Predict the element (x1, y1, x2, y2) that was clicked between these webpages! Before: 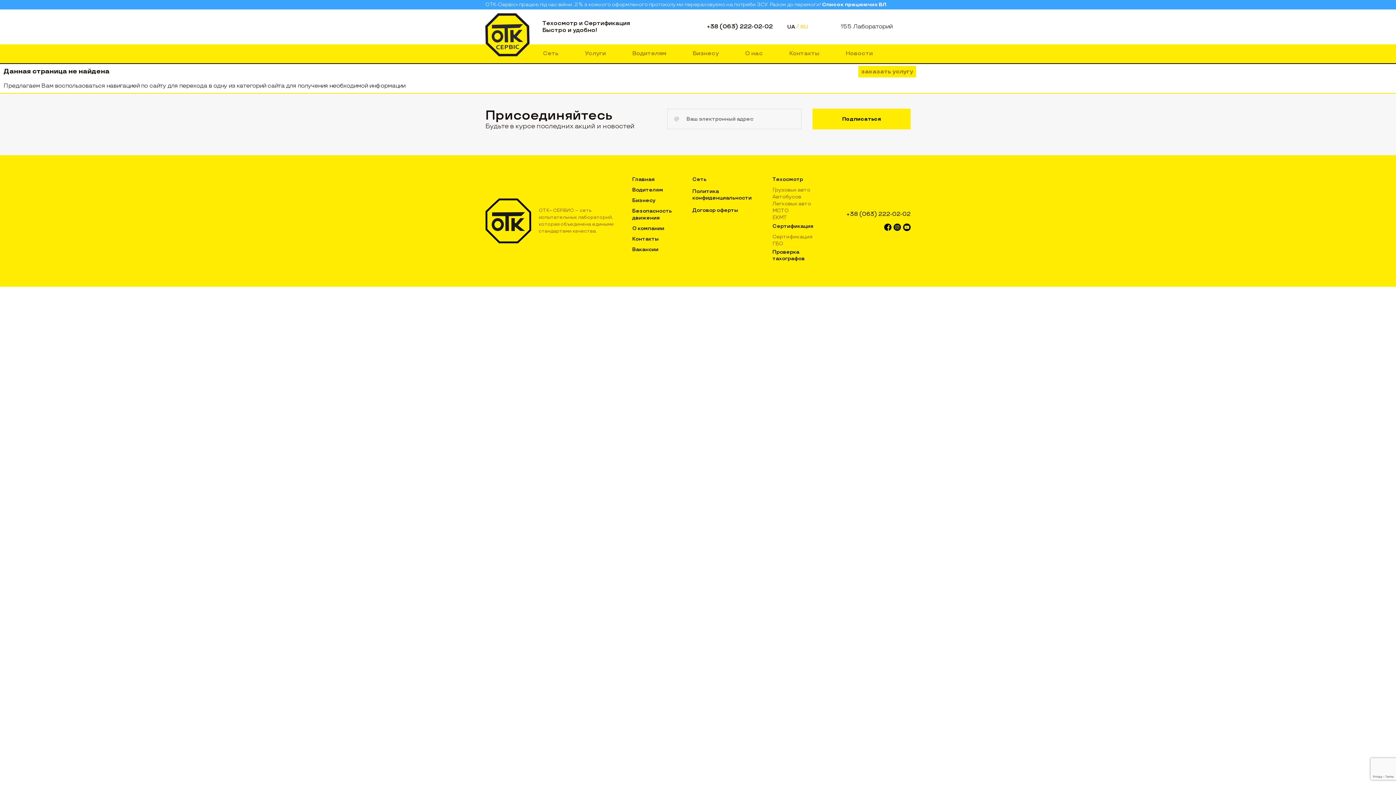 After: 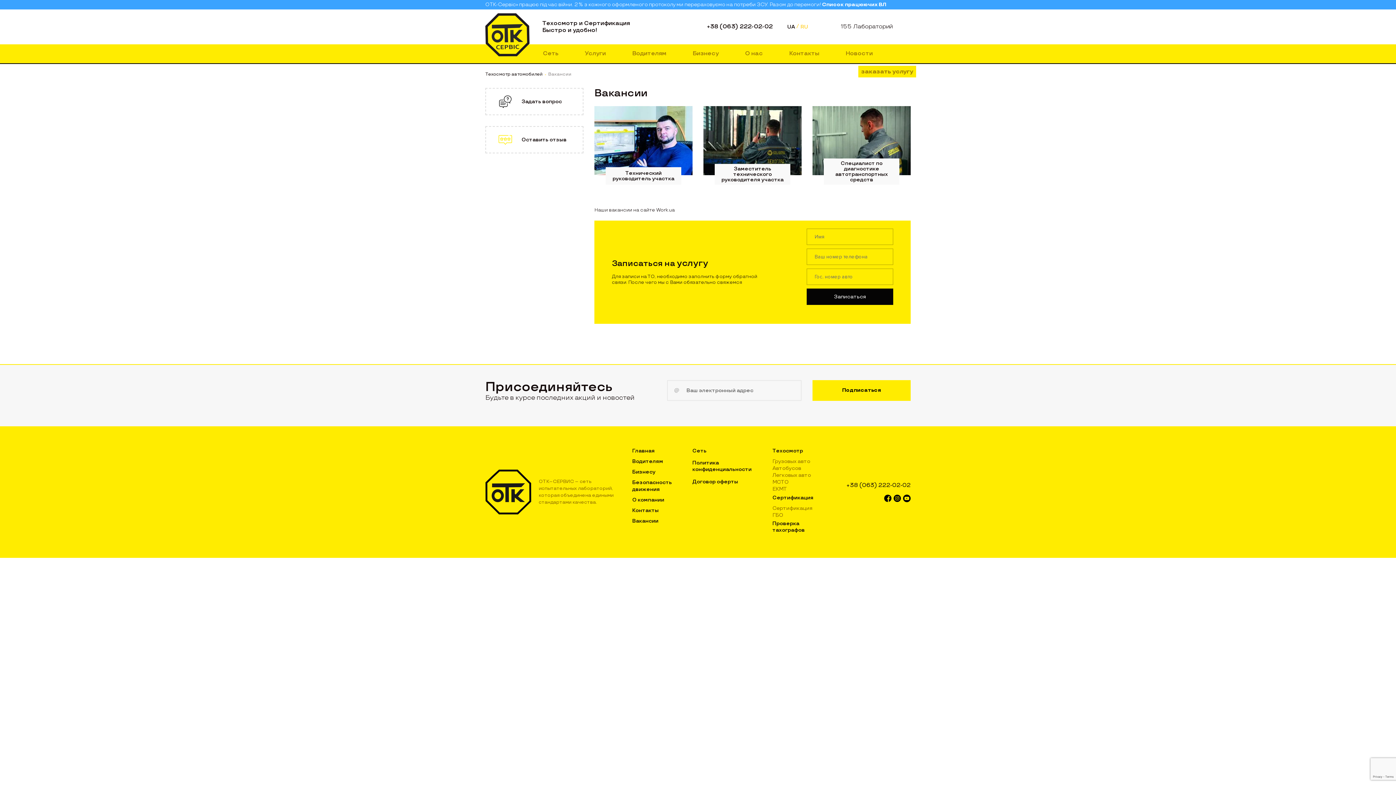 Action: label: Вакансии bbox: (632, 246, 658, 252)